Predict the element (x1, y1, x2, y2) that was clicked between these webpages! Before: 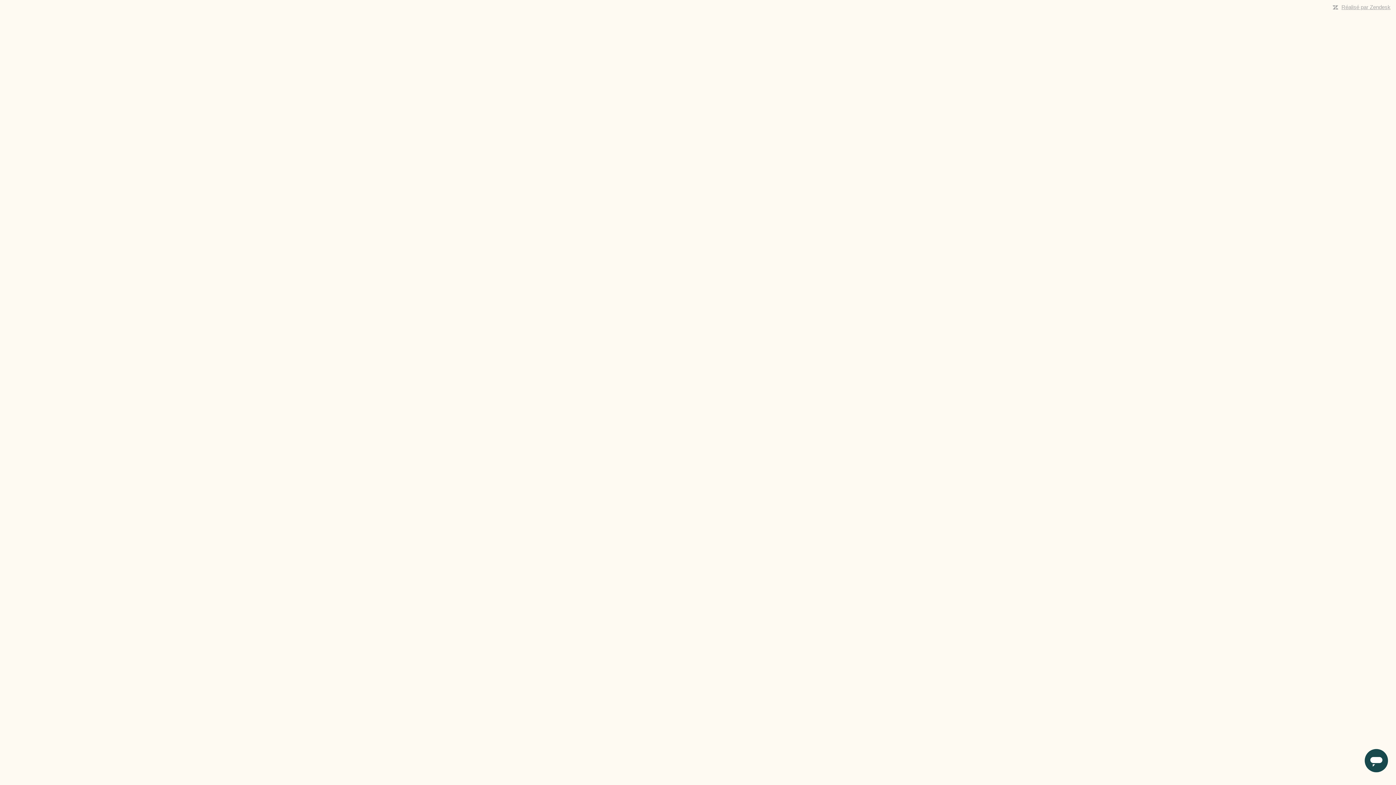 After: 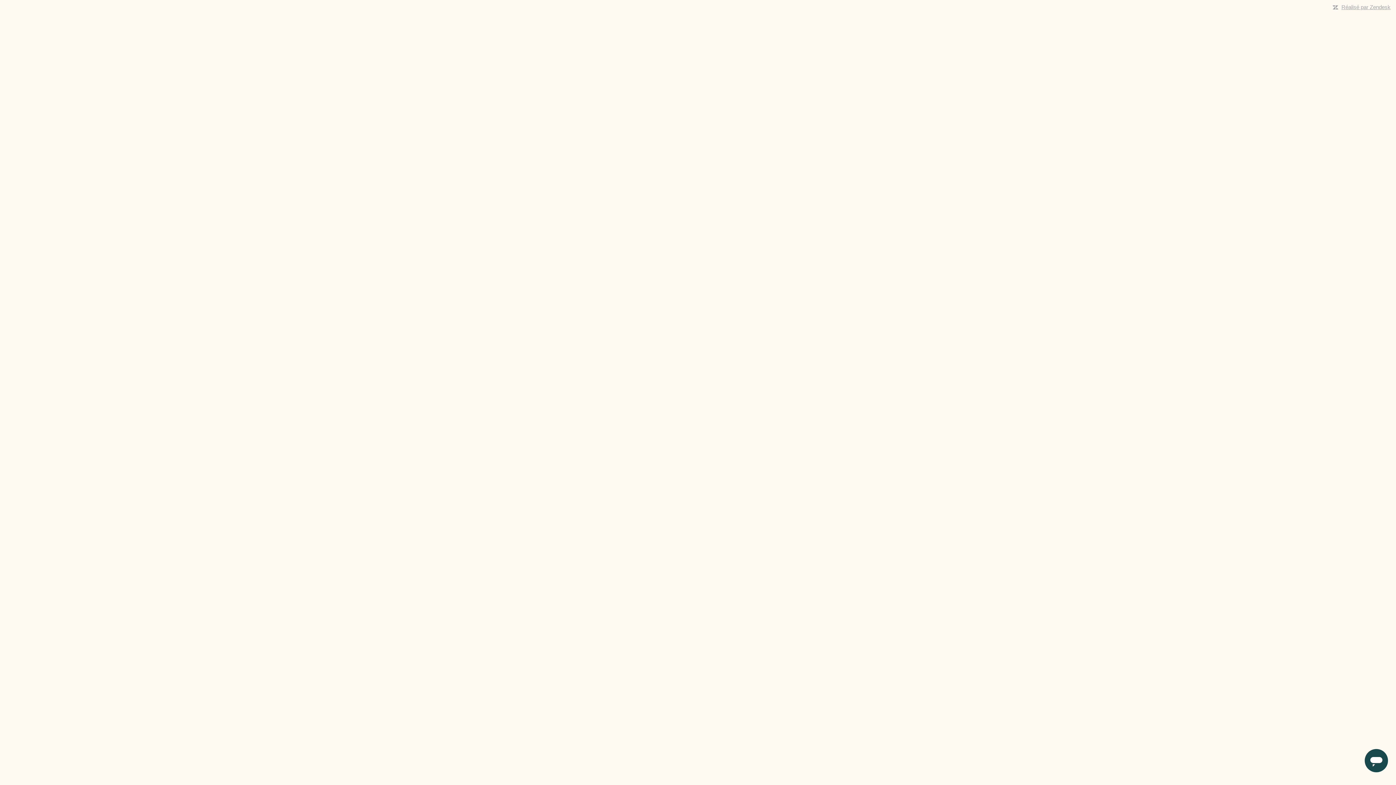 Action: bbox: (1341, 4, 1390, 10) label: Réalisé par Zendesk